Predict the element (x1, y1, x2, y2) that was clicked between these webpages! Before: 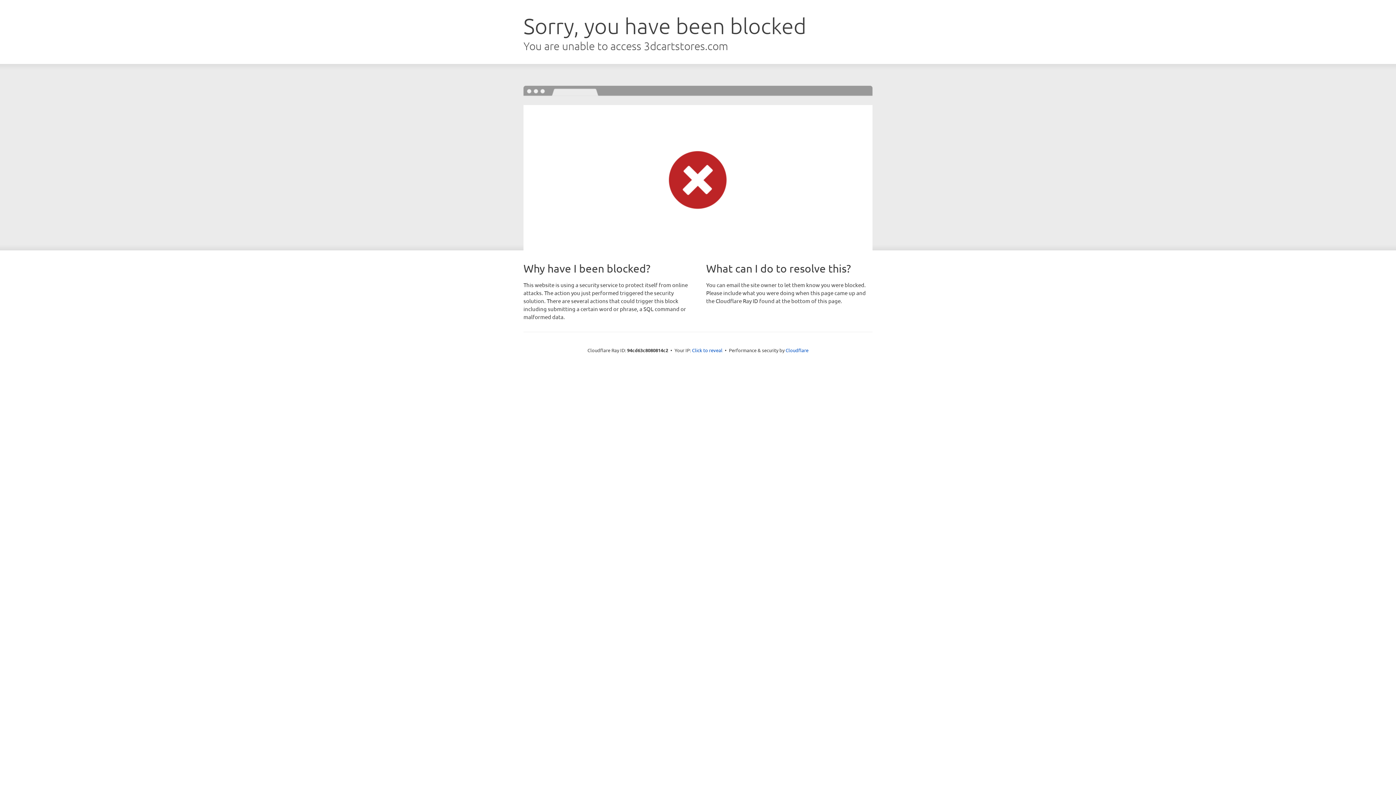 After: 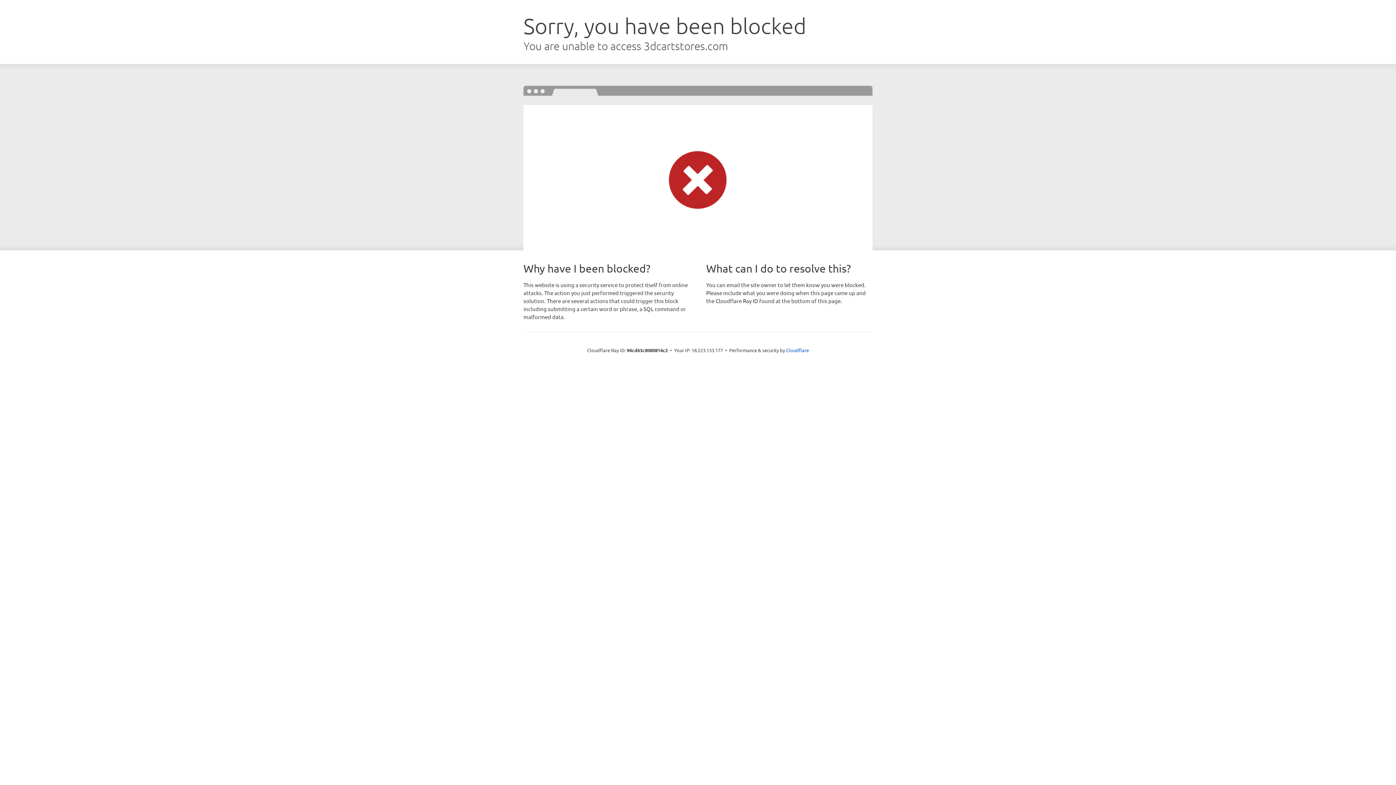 Action: label: Click to reveal bbox: (692, 346, 722, 353)